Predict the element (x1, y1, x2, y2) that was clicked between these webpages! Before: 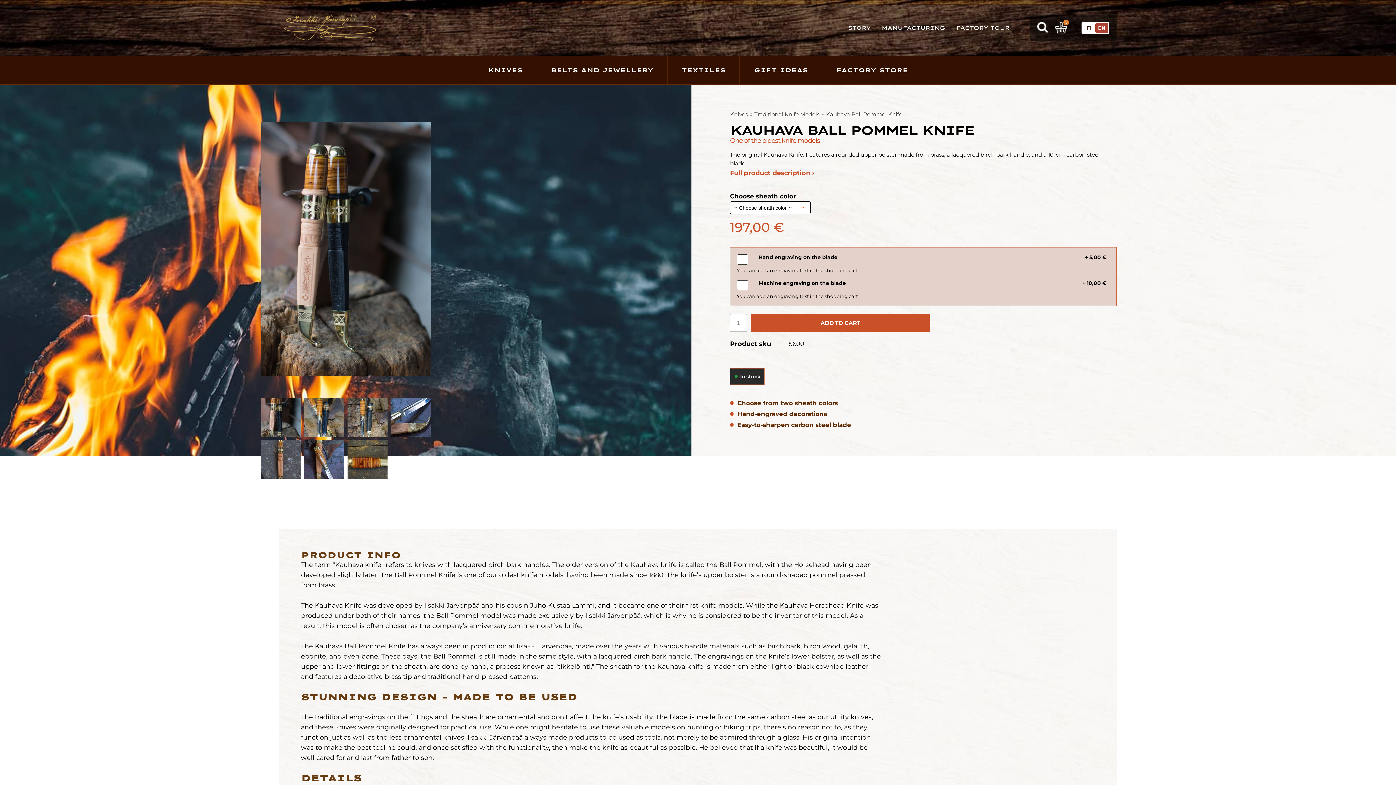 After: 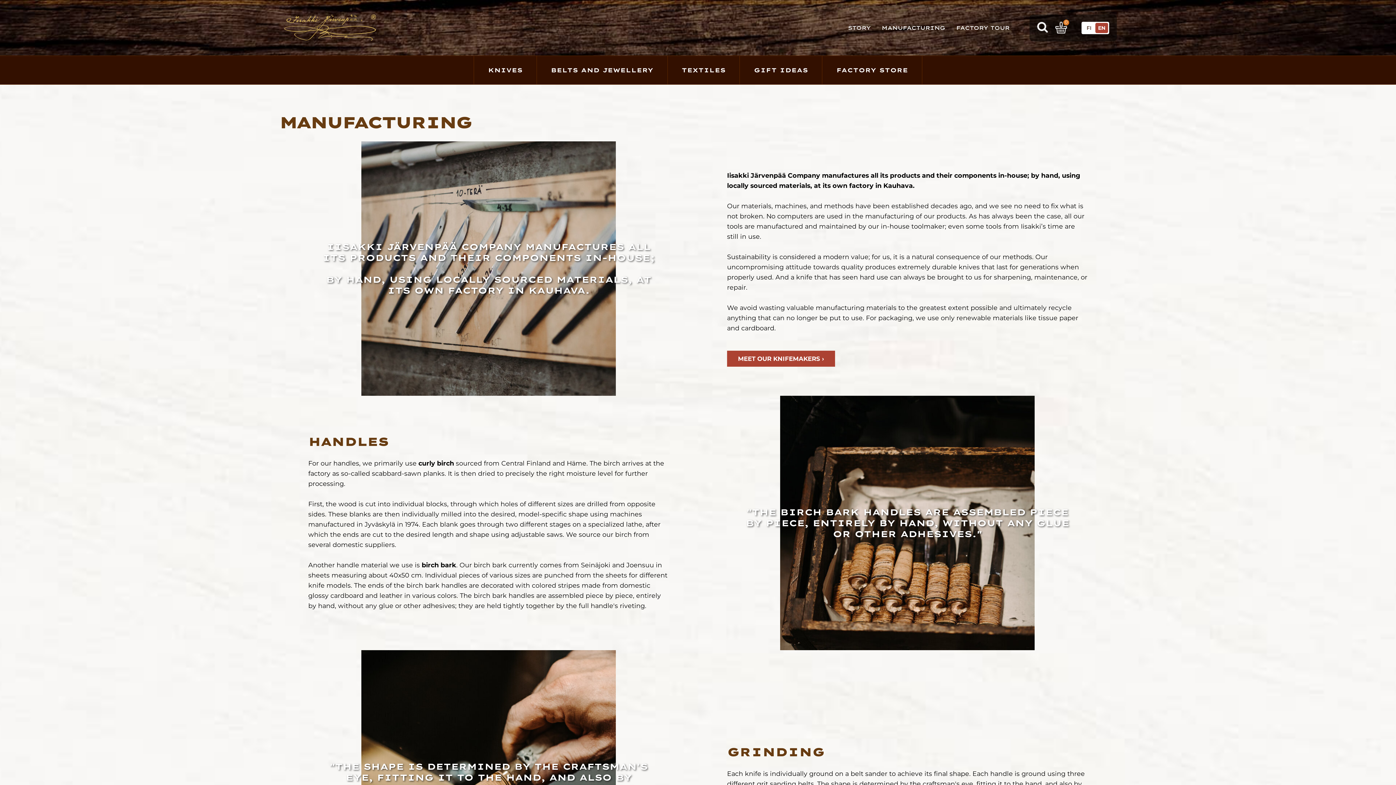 Action: label: MANUFACTURING bbox: (876, 22, 950, 32)